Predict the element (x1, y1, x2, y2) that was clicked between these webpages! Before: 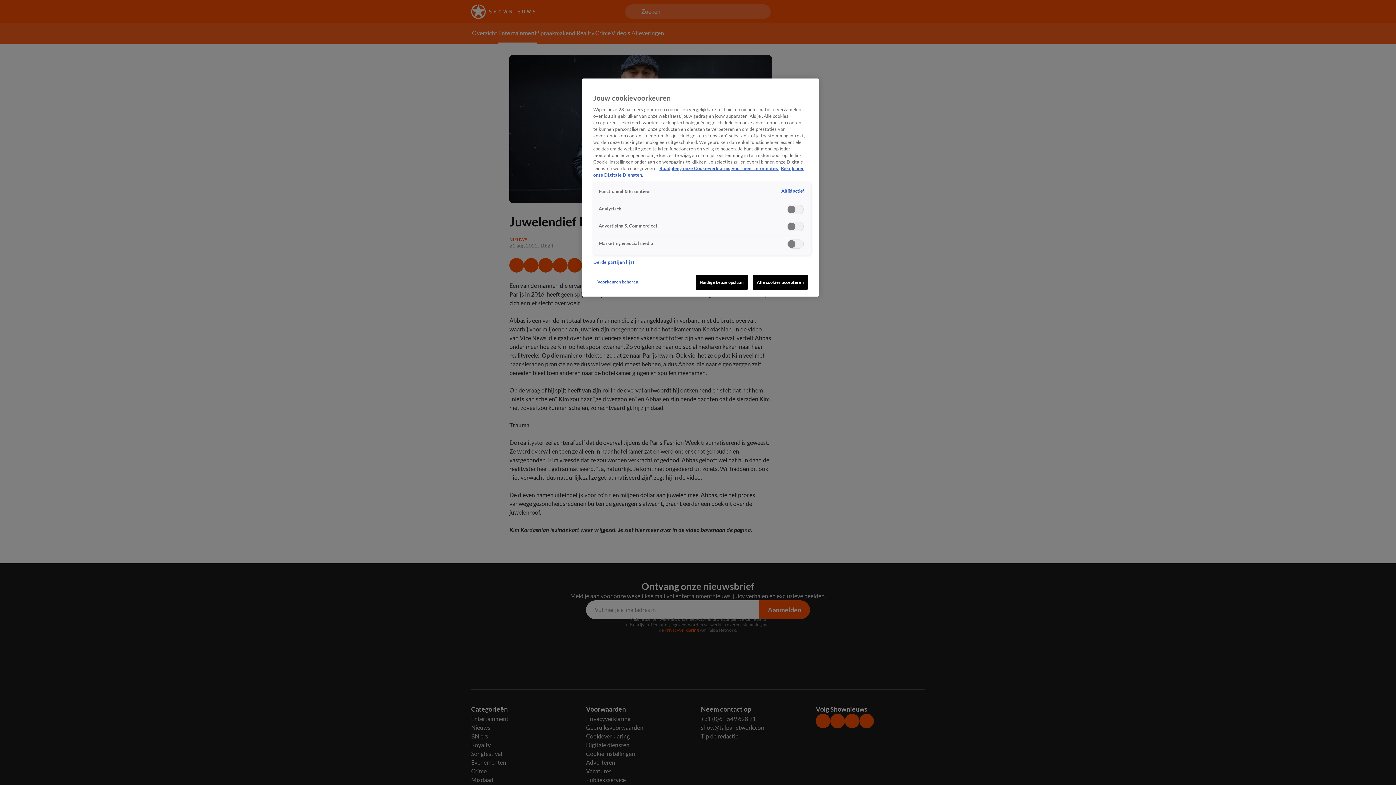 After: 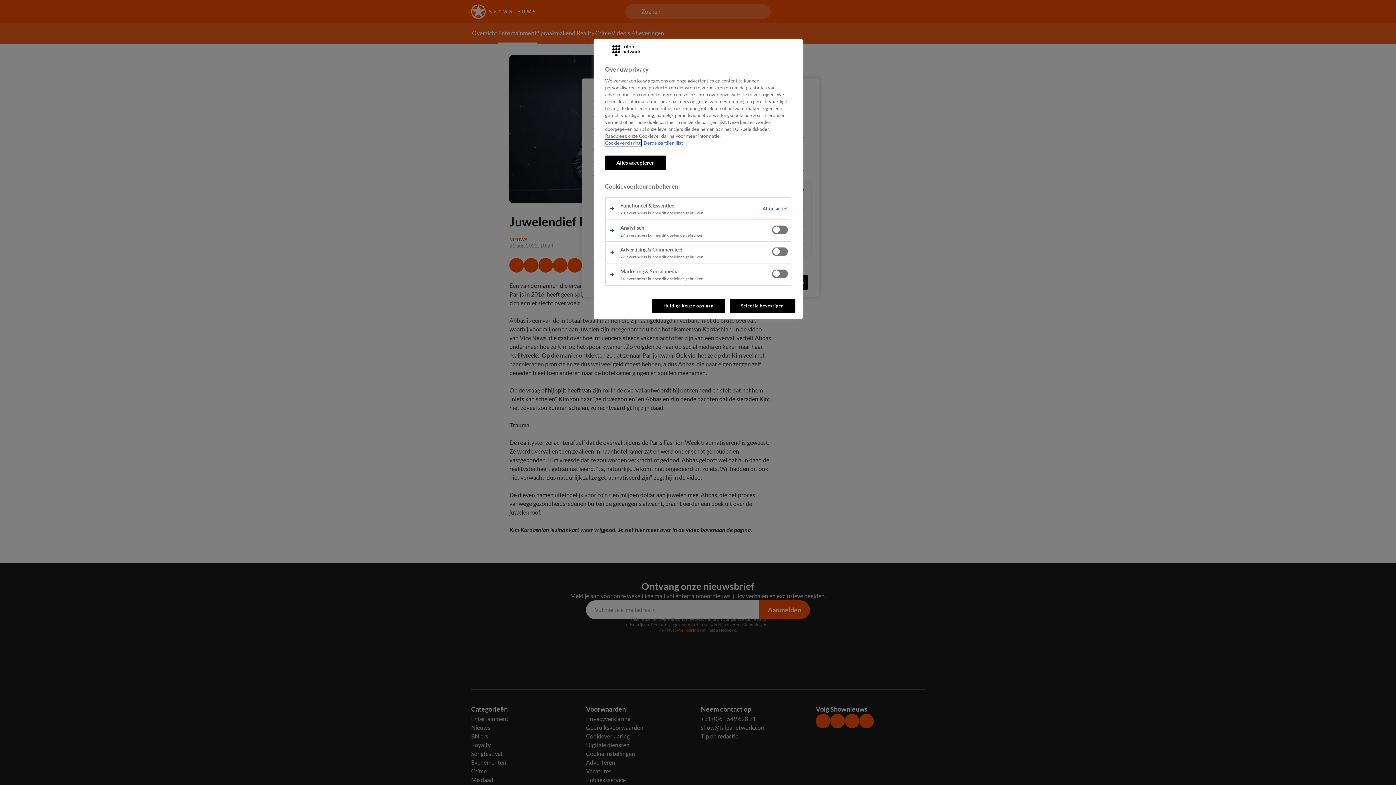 Action: label: Voorkeuren beheren bbox: (593, 274, 642, 288)